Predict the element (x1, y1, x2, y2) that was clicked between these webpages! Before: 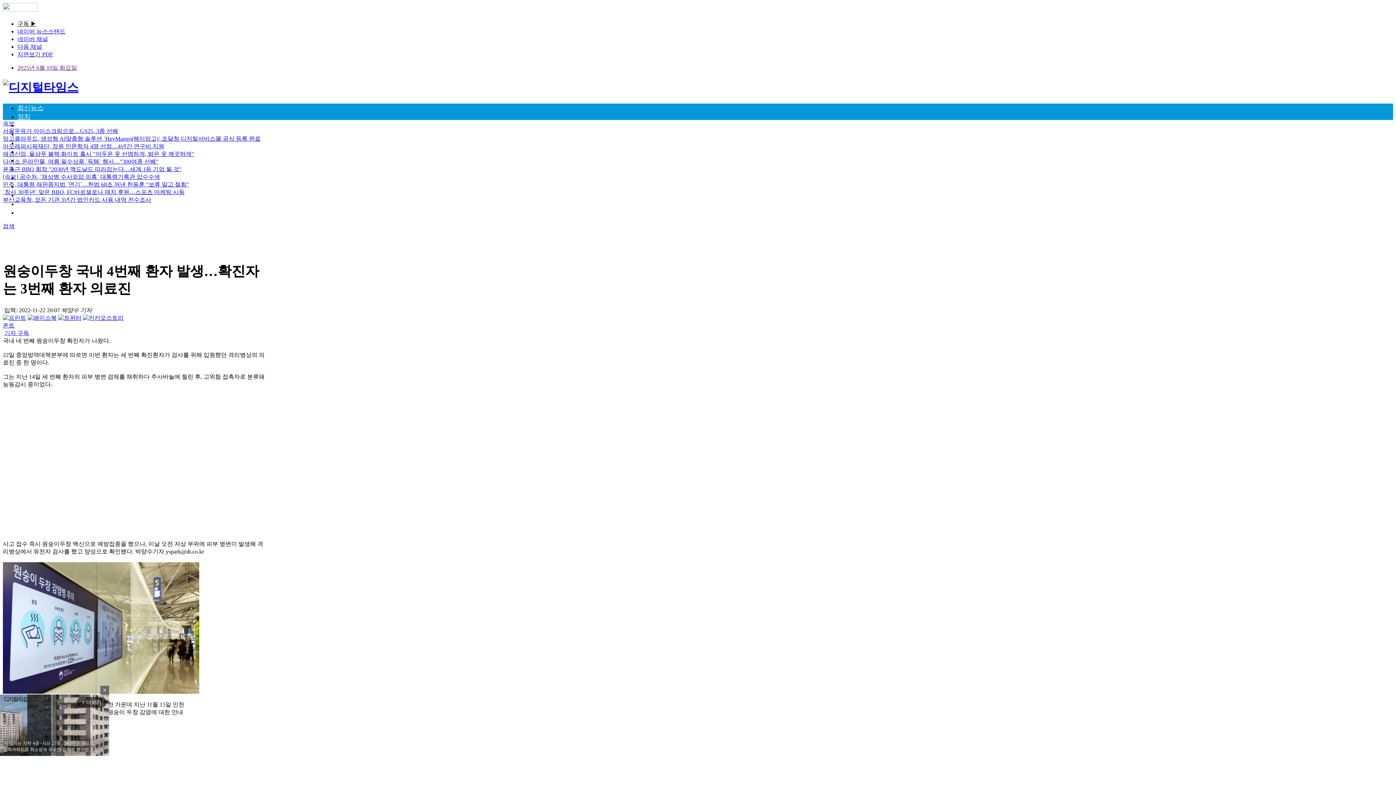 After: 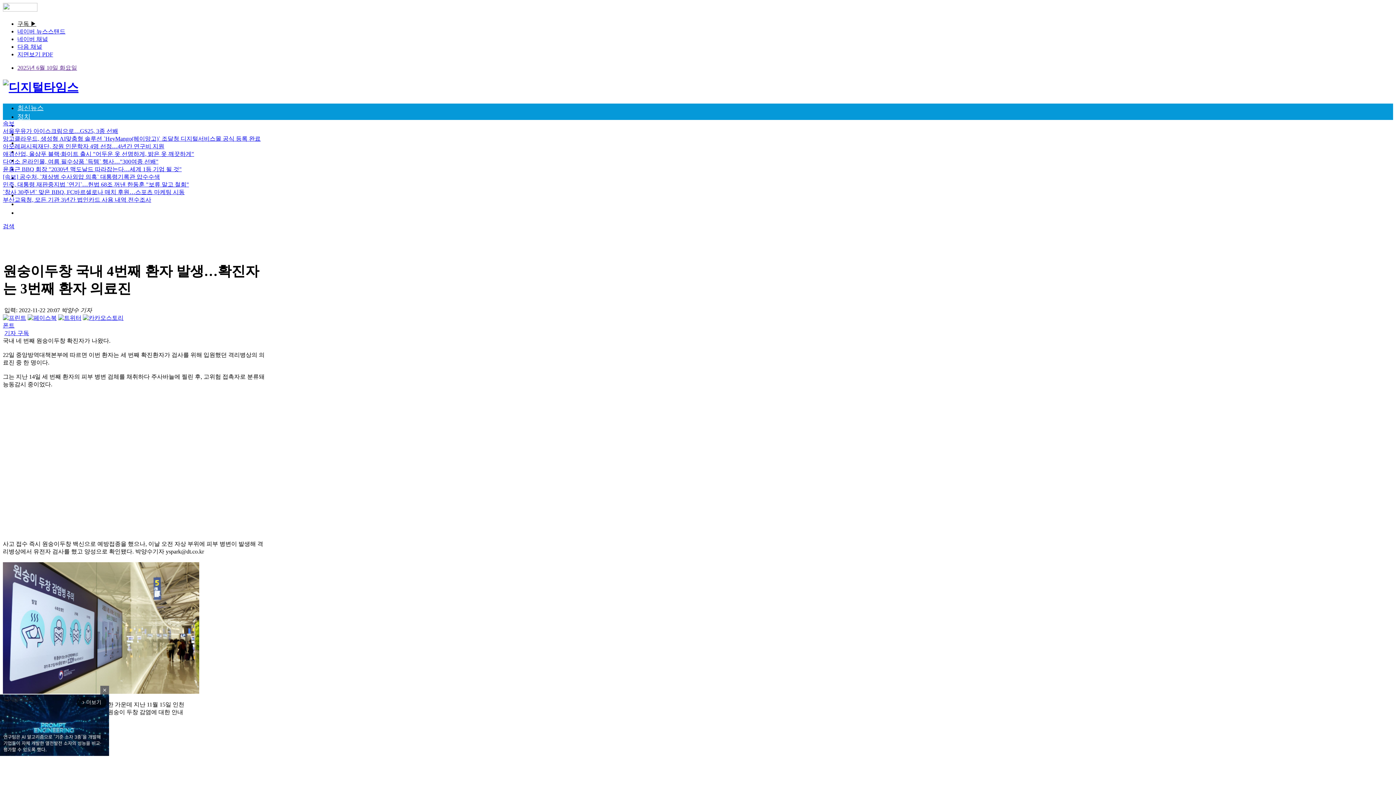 Action: bbox: (4, 330, 29, 336) label: 기자 구독